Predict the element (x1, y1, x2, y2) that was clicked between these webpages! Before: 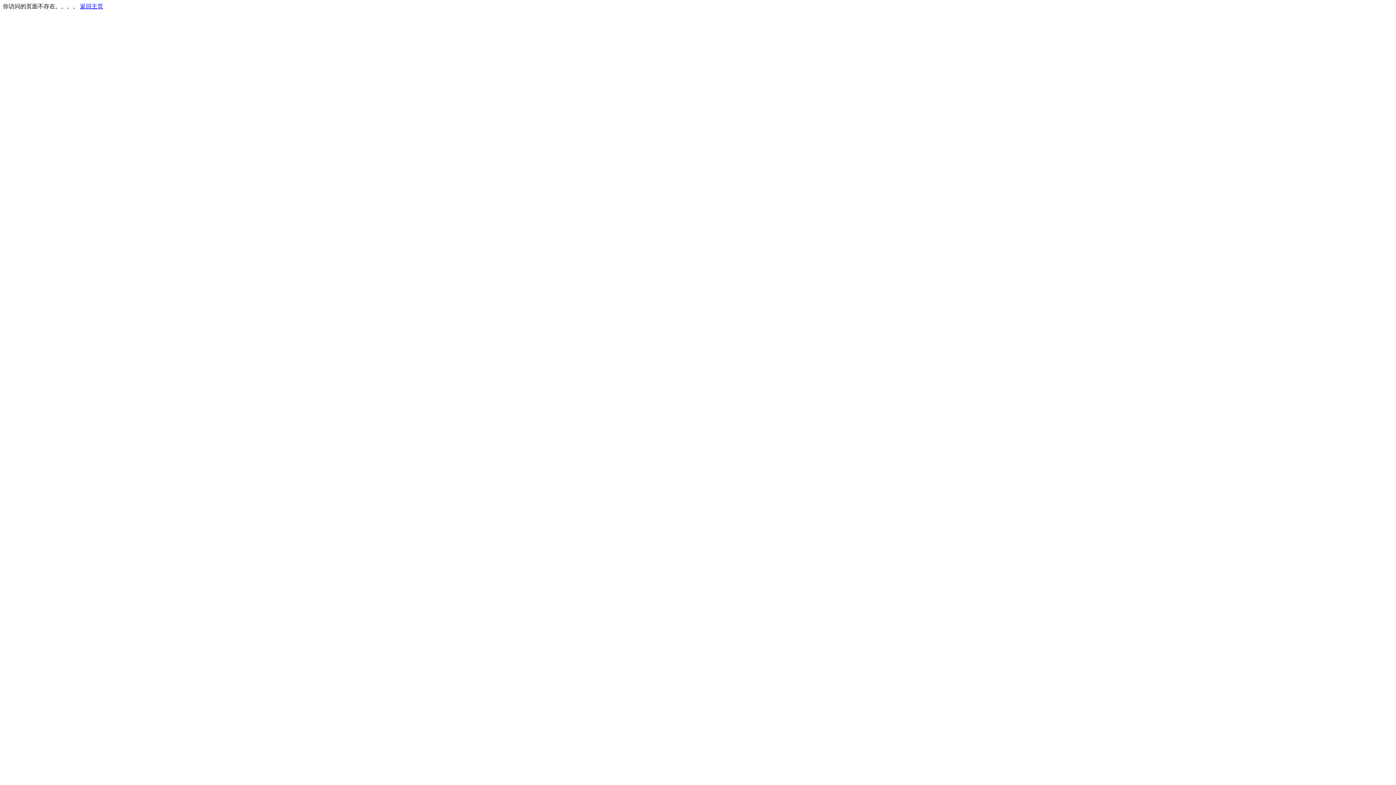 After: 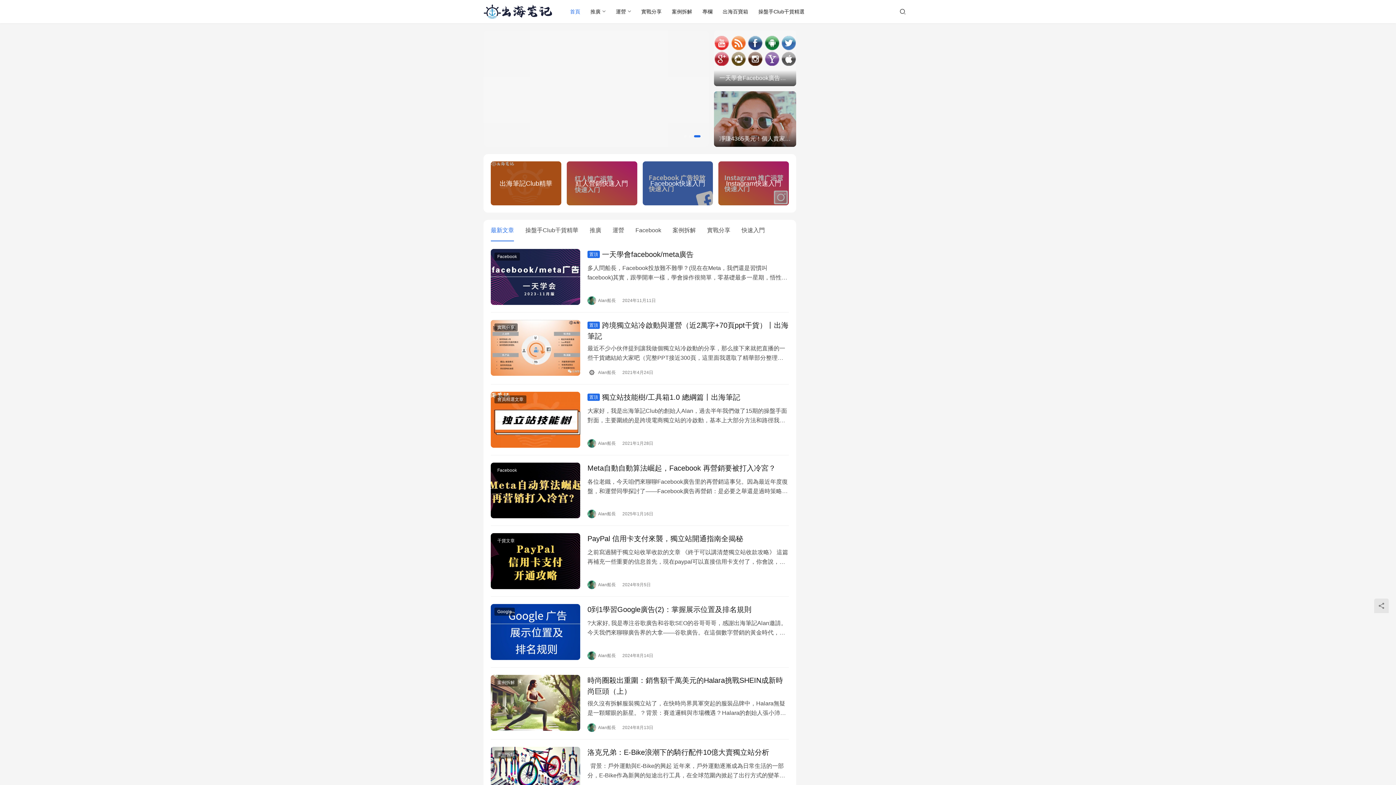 Action: label: 返回主页 bbox: (80, 3, 103, 9)